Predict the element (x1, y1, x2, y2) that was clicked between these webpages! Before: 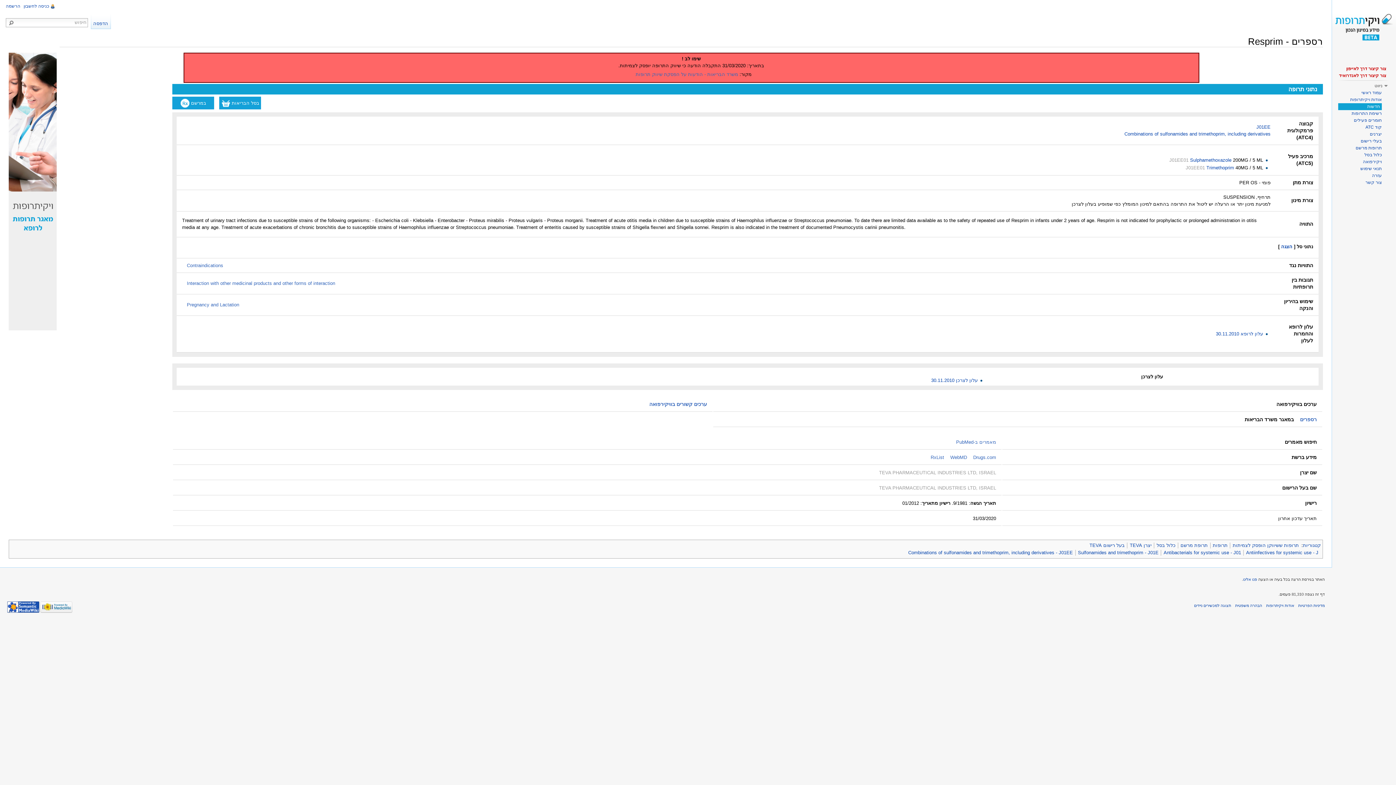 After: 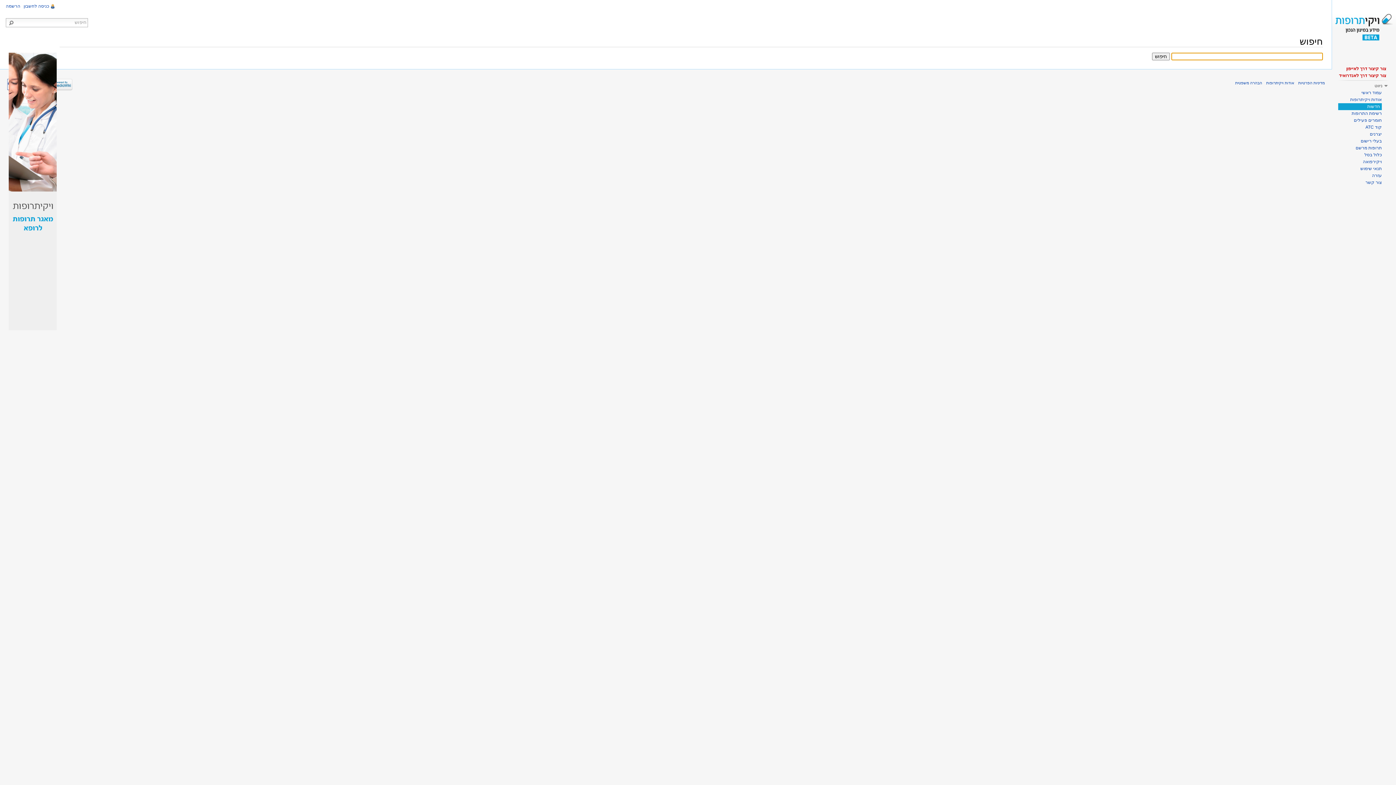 Action: bbox: (6, 18, 14, 26)